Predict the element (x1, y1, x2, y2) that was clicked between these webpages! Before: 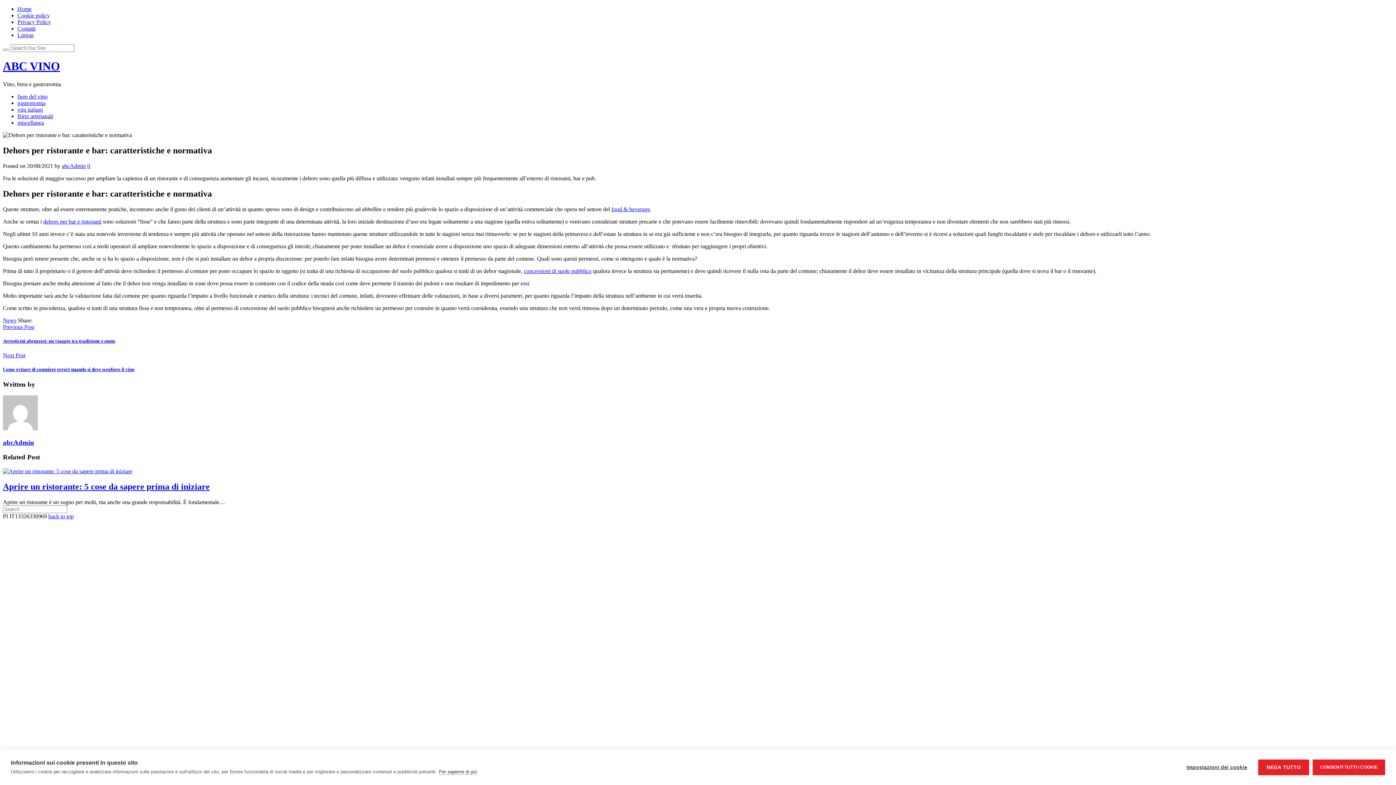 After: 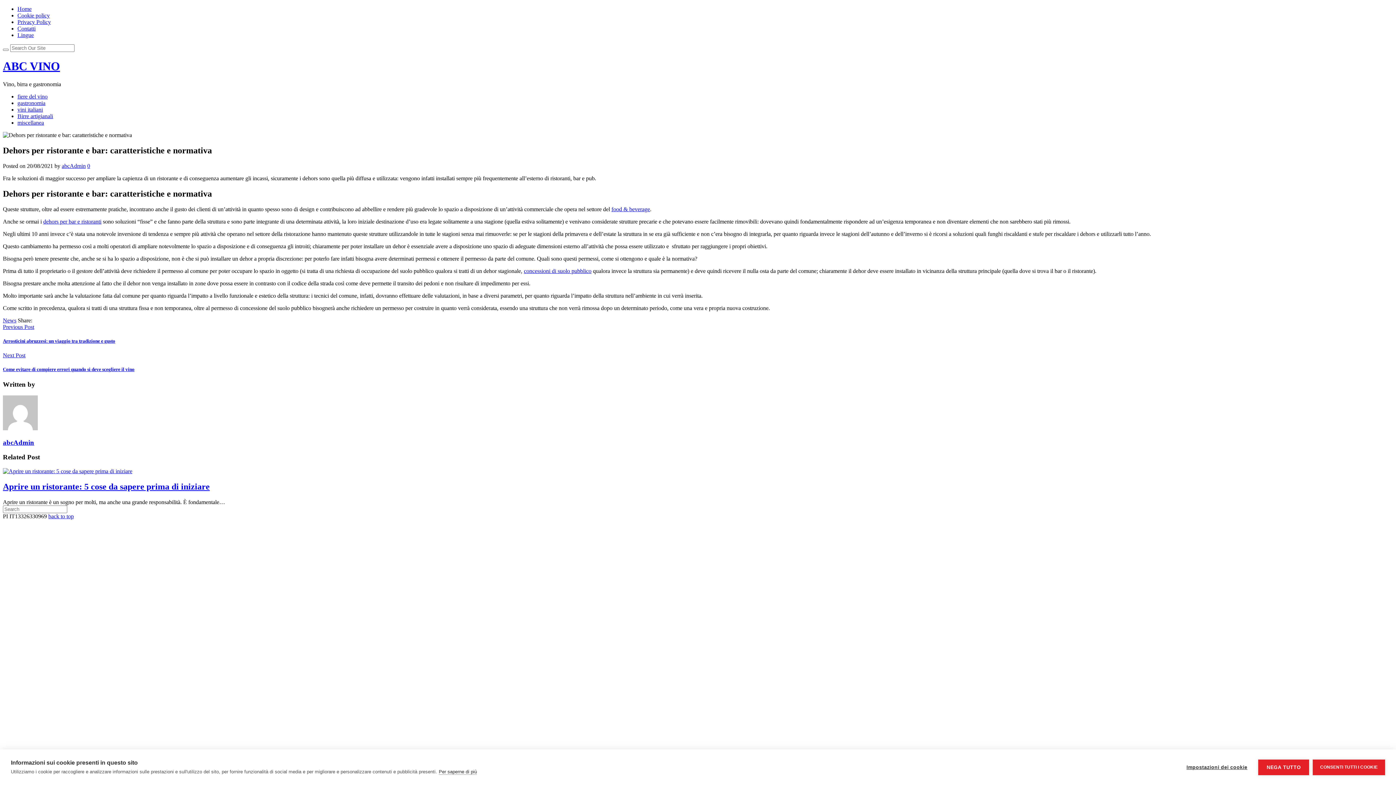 Action: label: back to top bbox: (48, 513, 73, 519)